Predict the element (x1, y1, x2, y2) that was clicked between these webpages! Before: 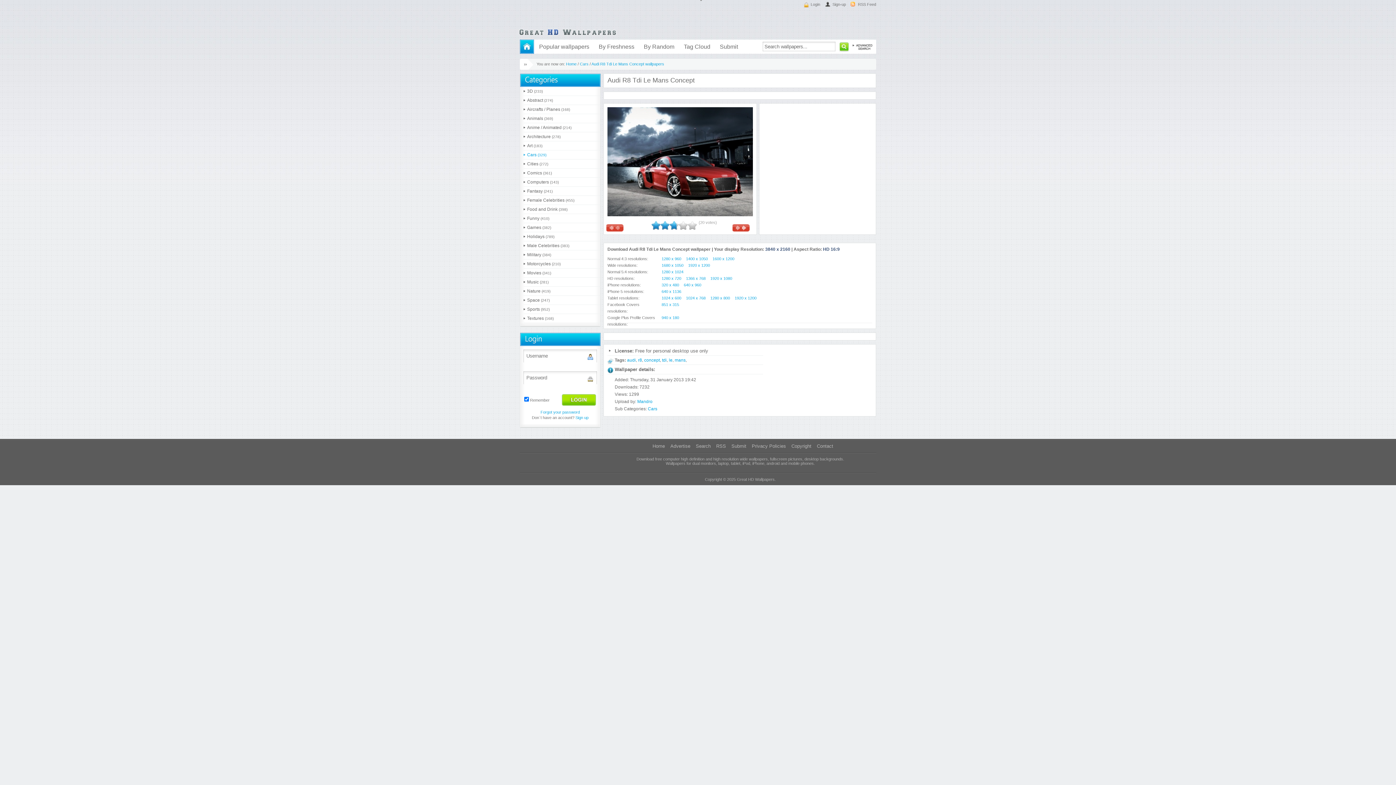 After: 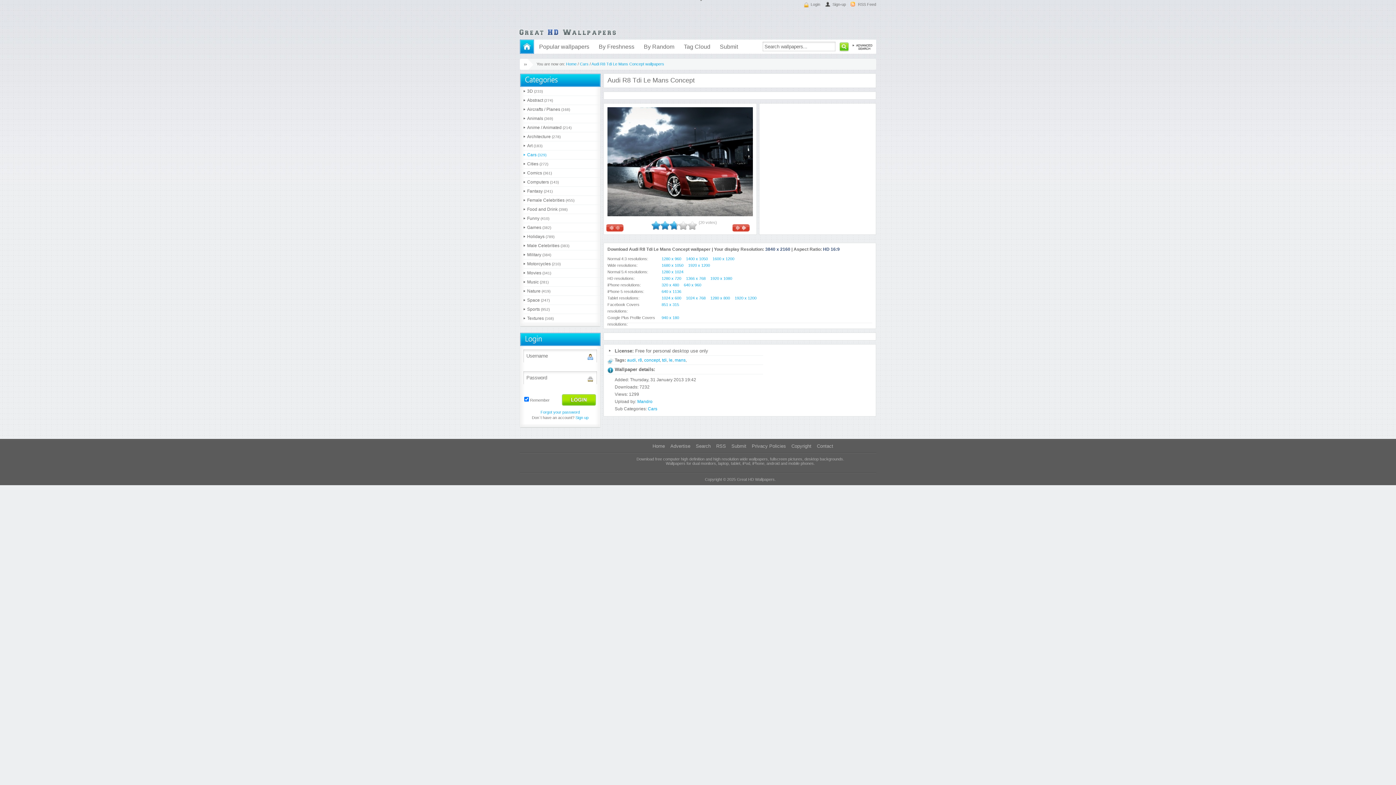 Action: bbox: (710, 276, 732, 280) label: 1920 x 1080